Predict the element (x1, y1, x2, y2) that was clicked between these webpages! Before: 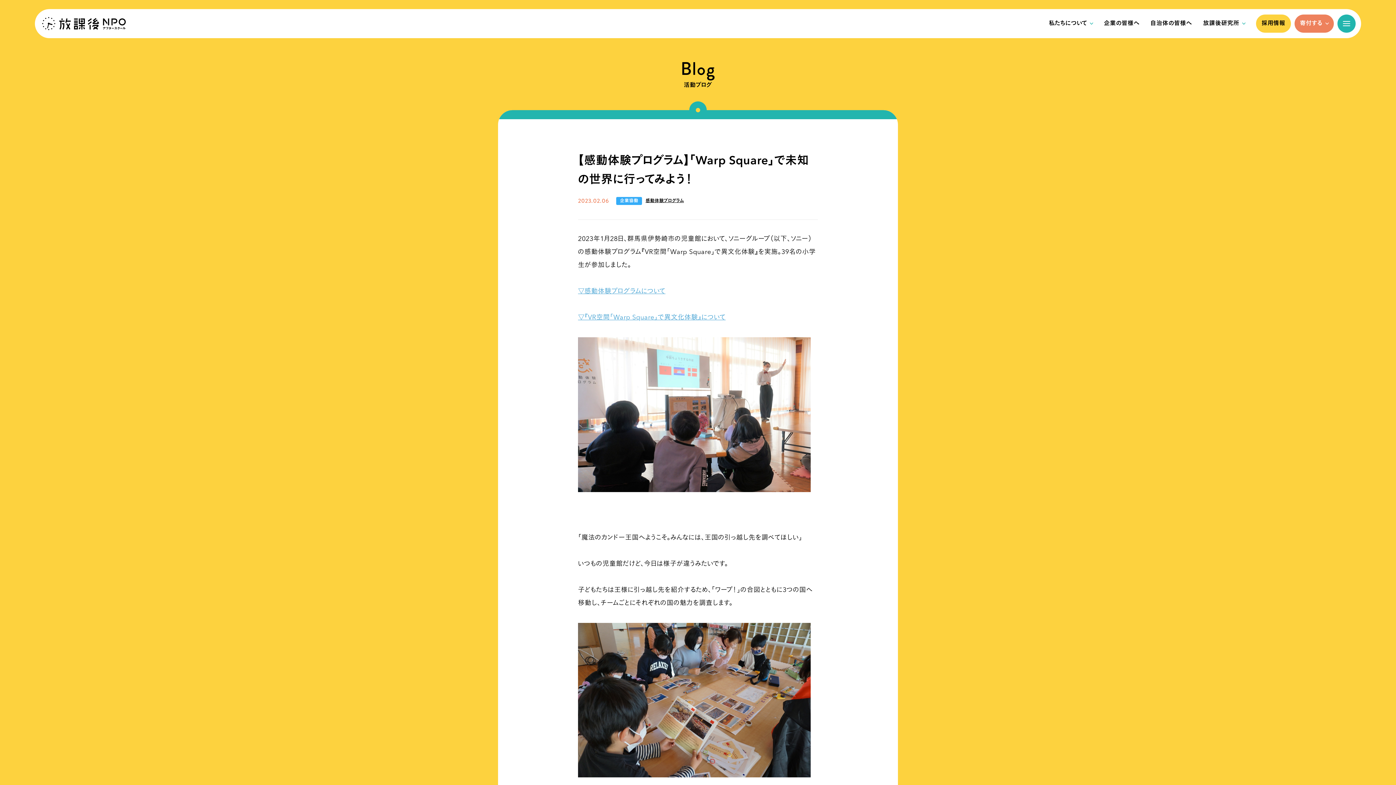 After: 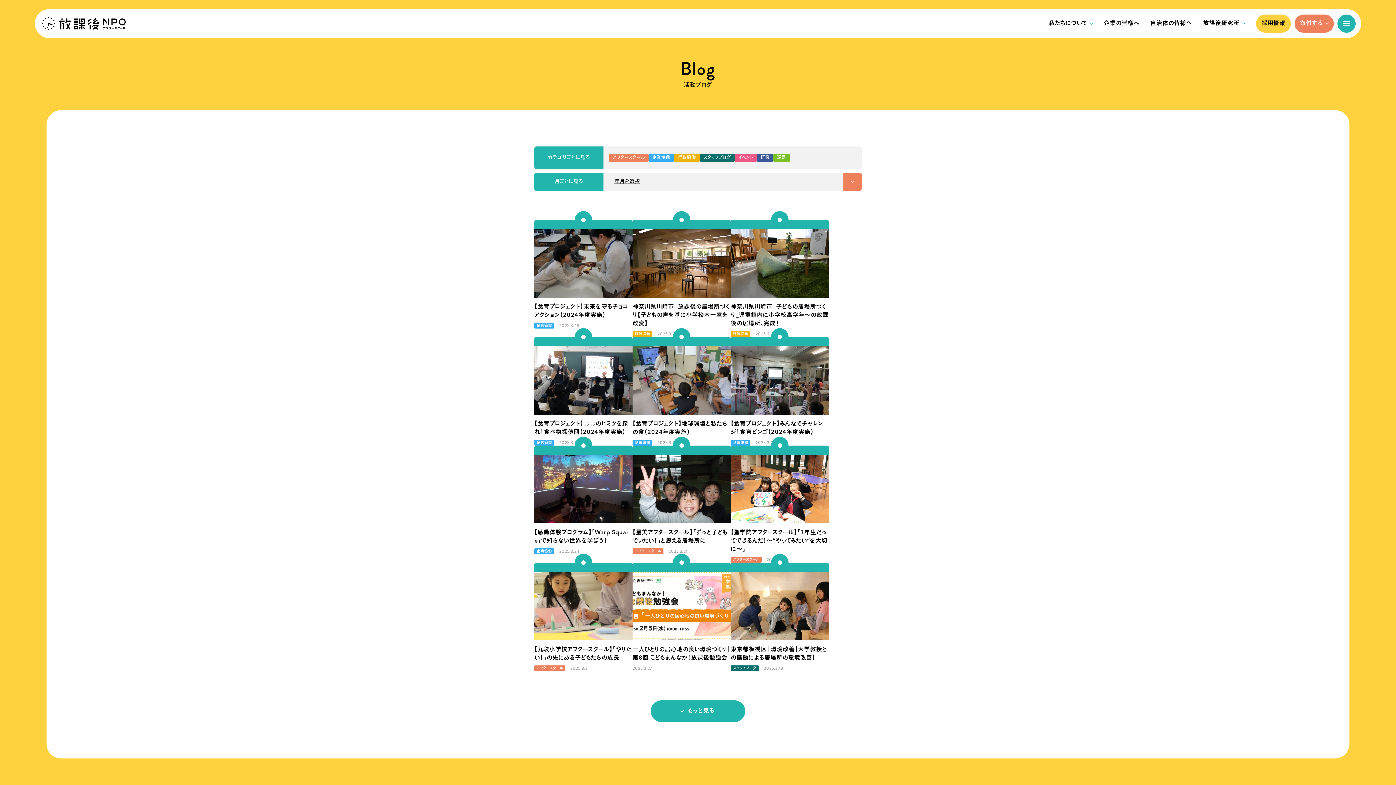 Action: label: Blog
活動ブログ bbox: (680, 60, 715, 88)